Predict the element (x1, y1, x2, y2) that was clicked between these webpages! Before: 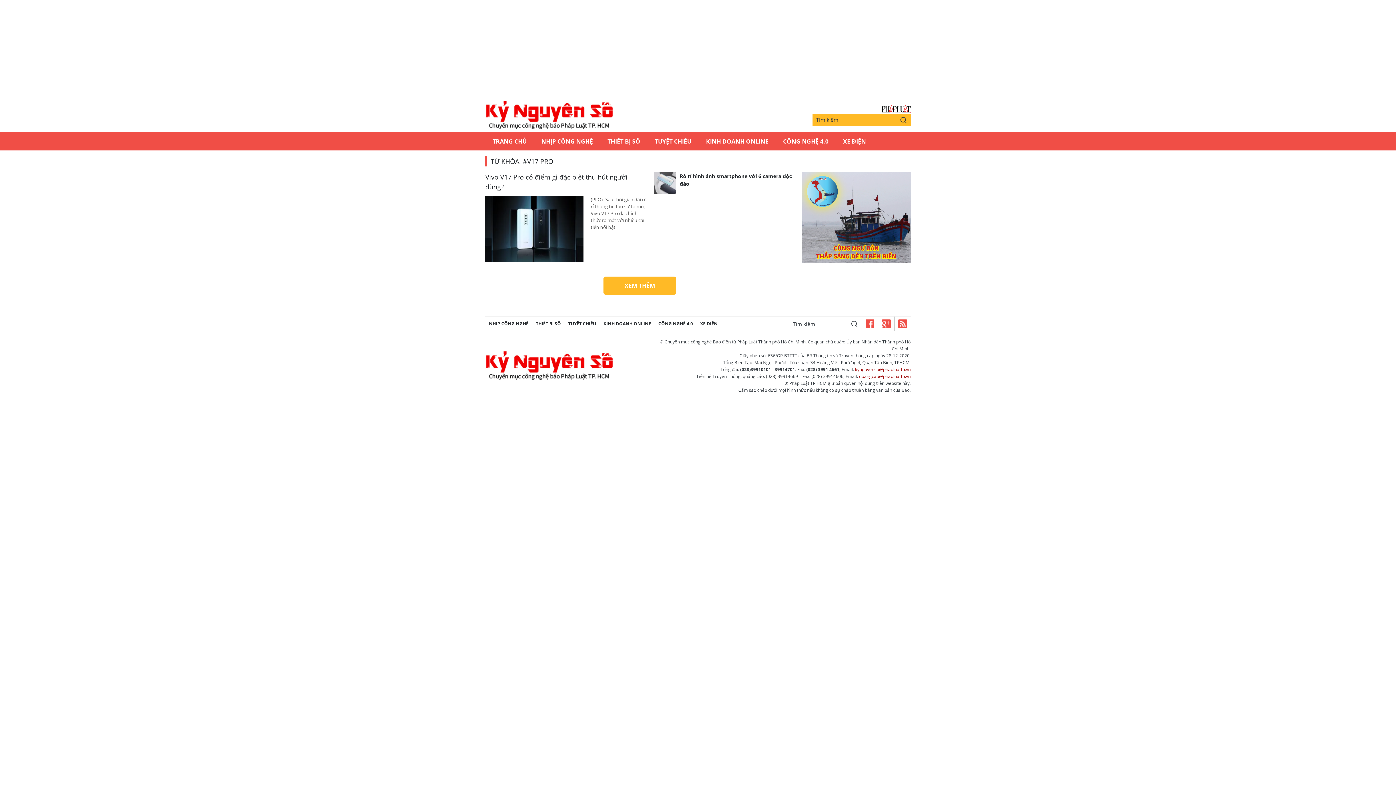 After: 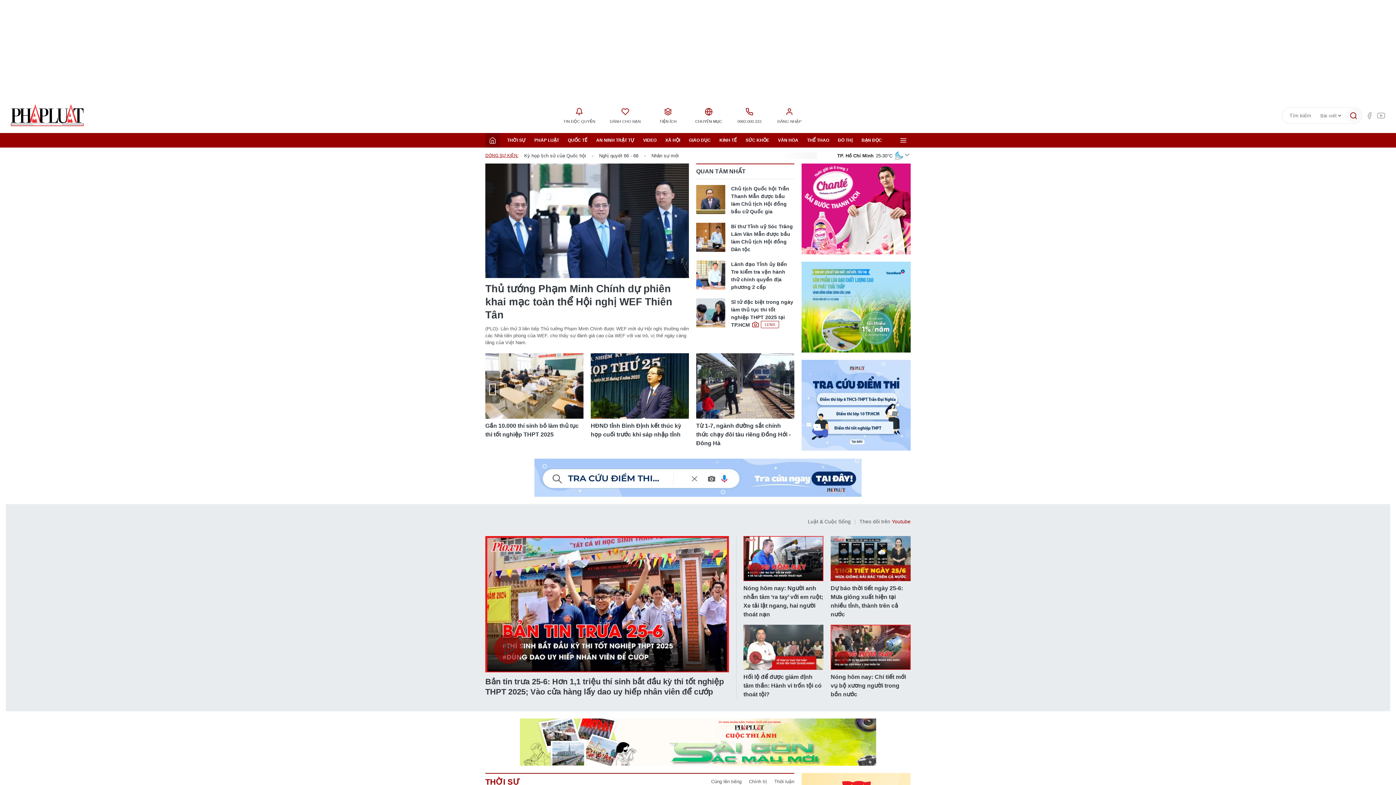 Action: bbox: (485, 132, 534, 150) label: TRANG CHỦ